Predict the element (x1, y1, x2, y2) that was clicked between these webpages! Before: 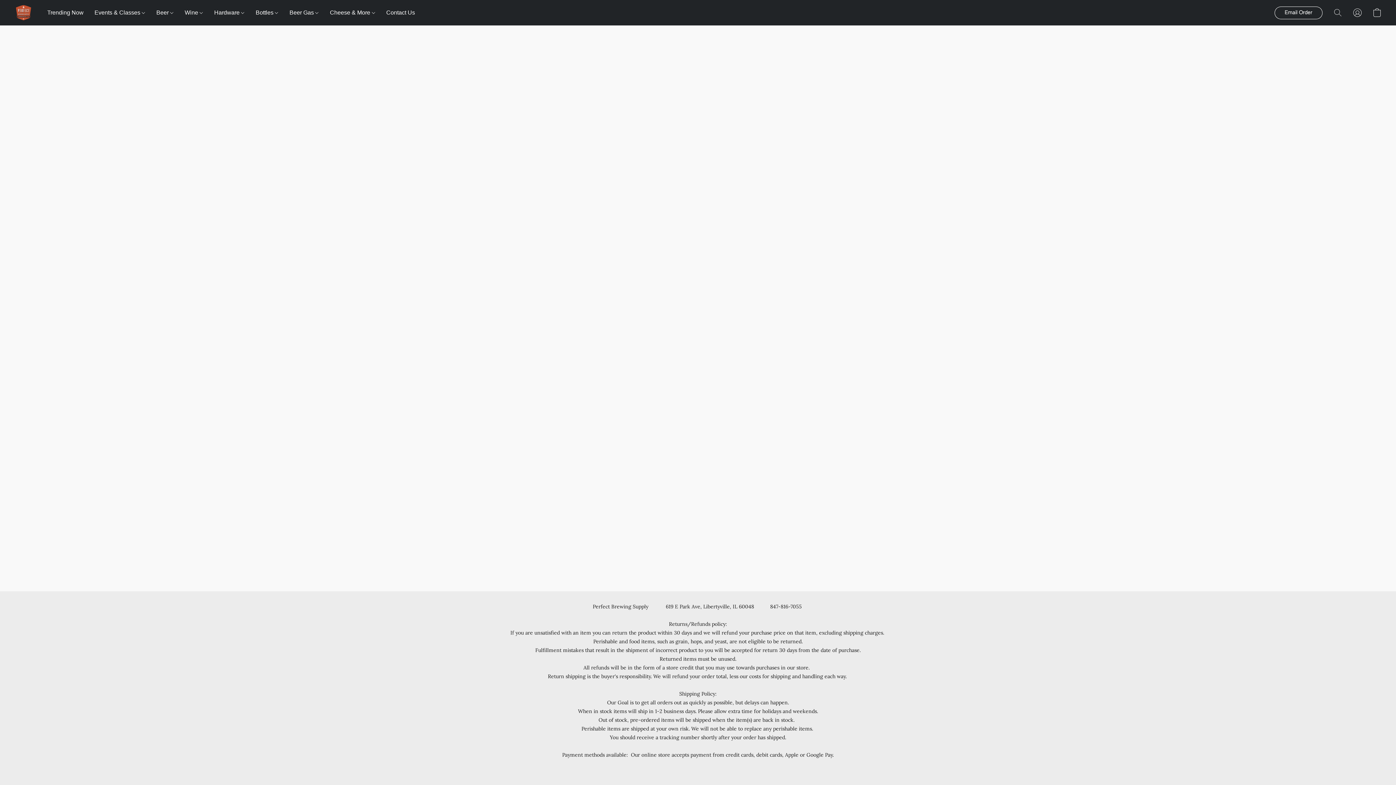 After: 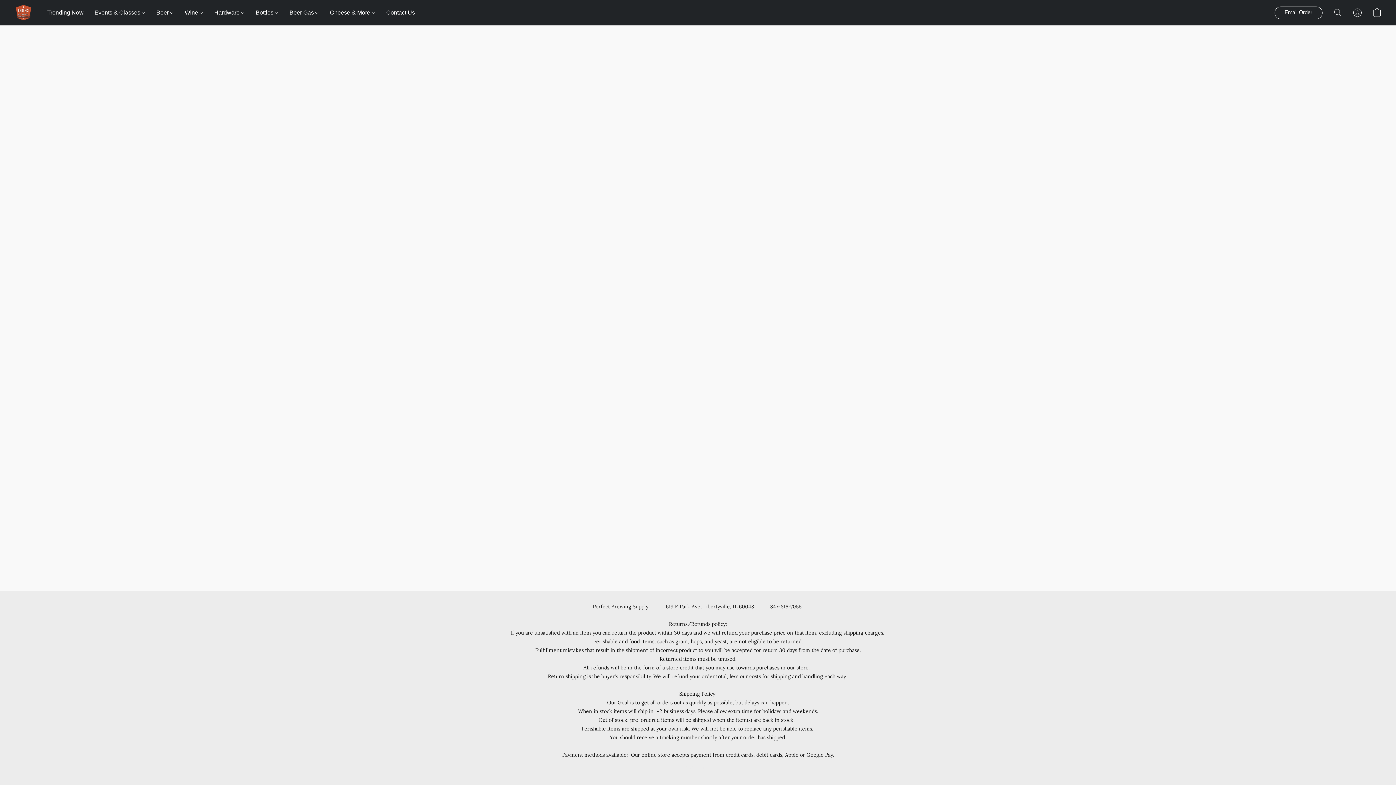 Action: bbox: (1348, 4, 1367, 20) label: Go to your account